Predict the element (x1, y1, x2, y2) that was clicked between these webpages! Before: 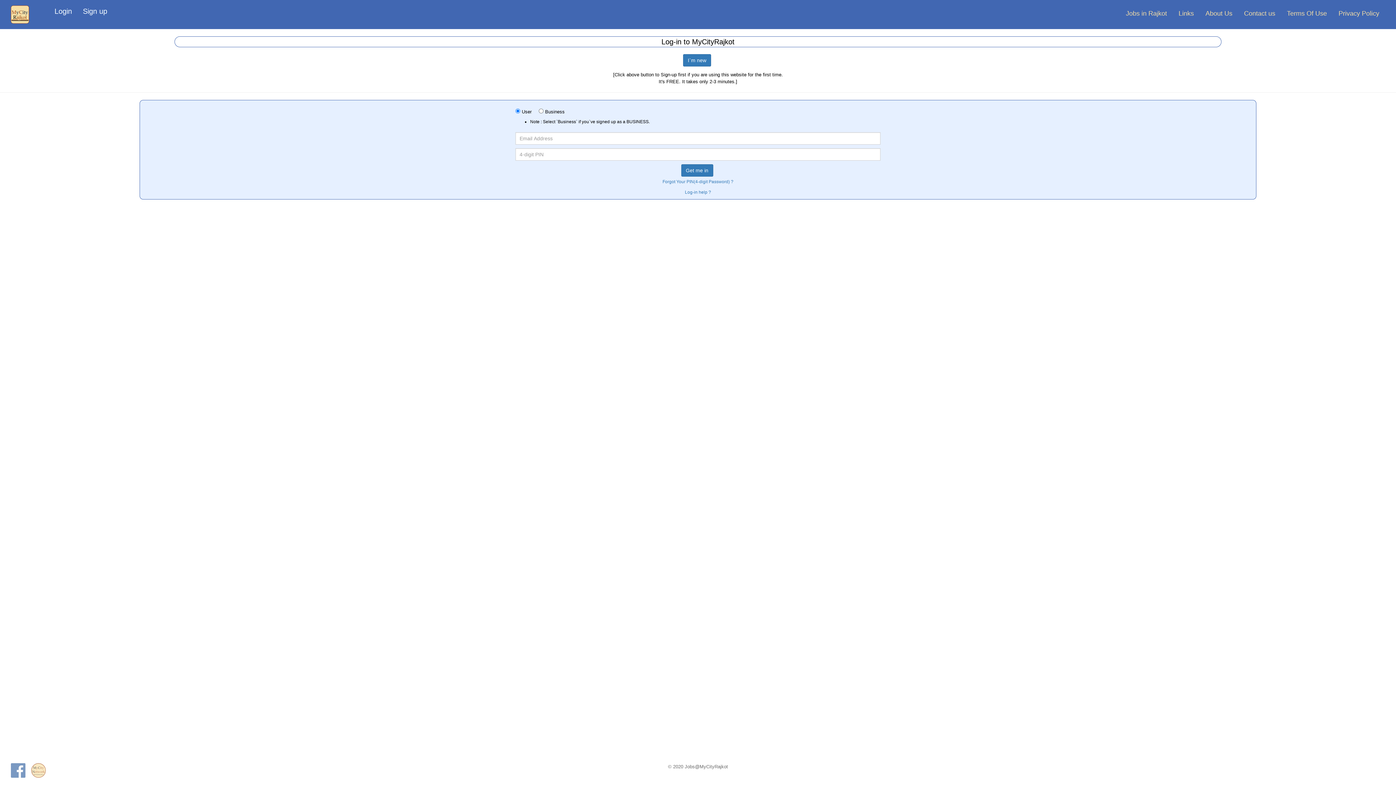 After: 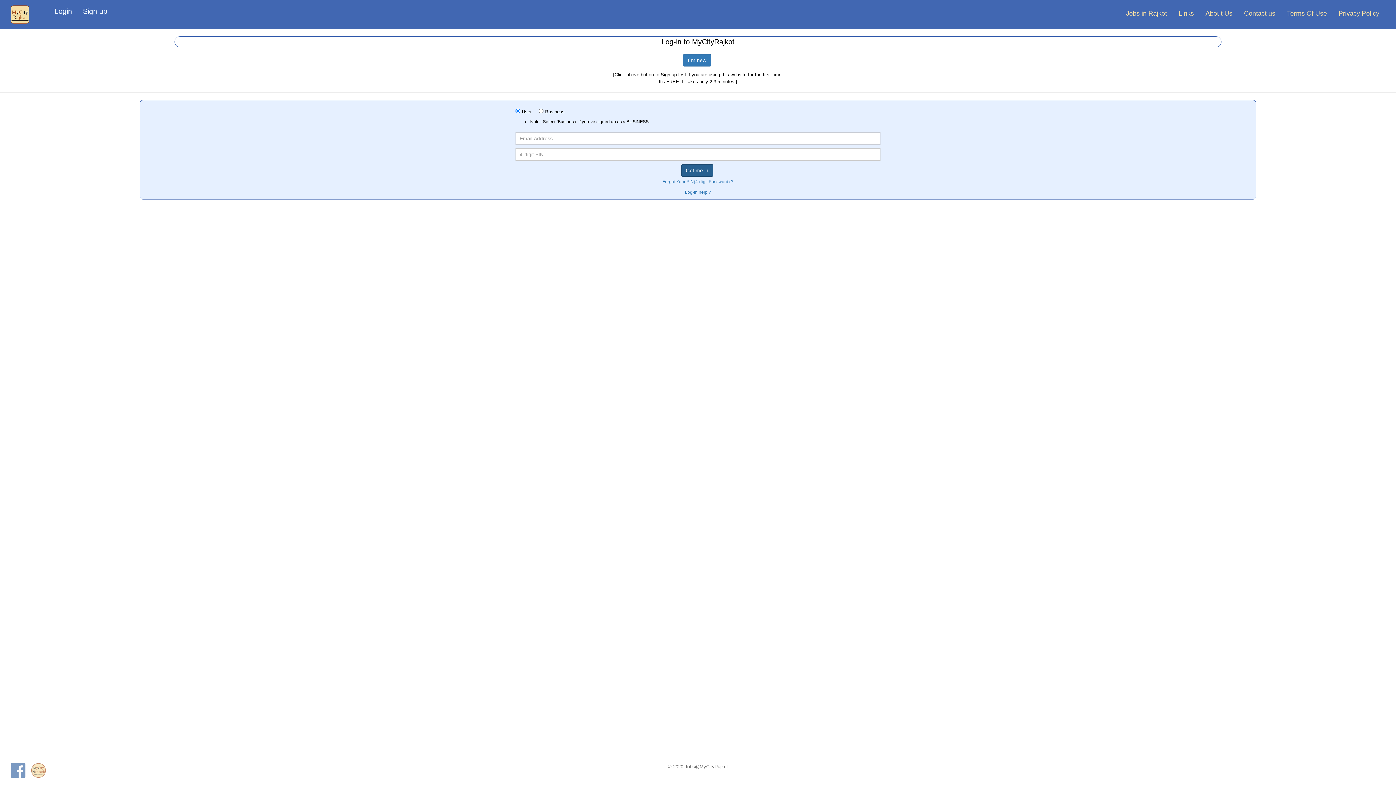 Action: label: Get me in bbox: (681, 164, 713, 176)